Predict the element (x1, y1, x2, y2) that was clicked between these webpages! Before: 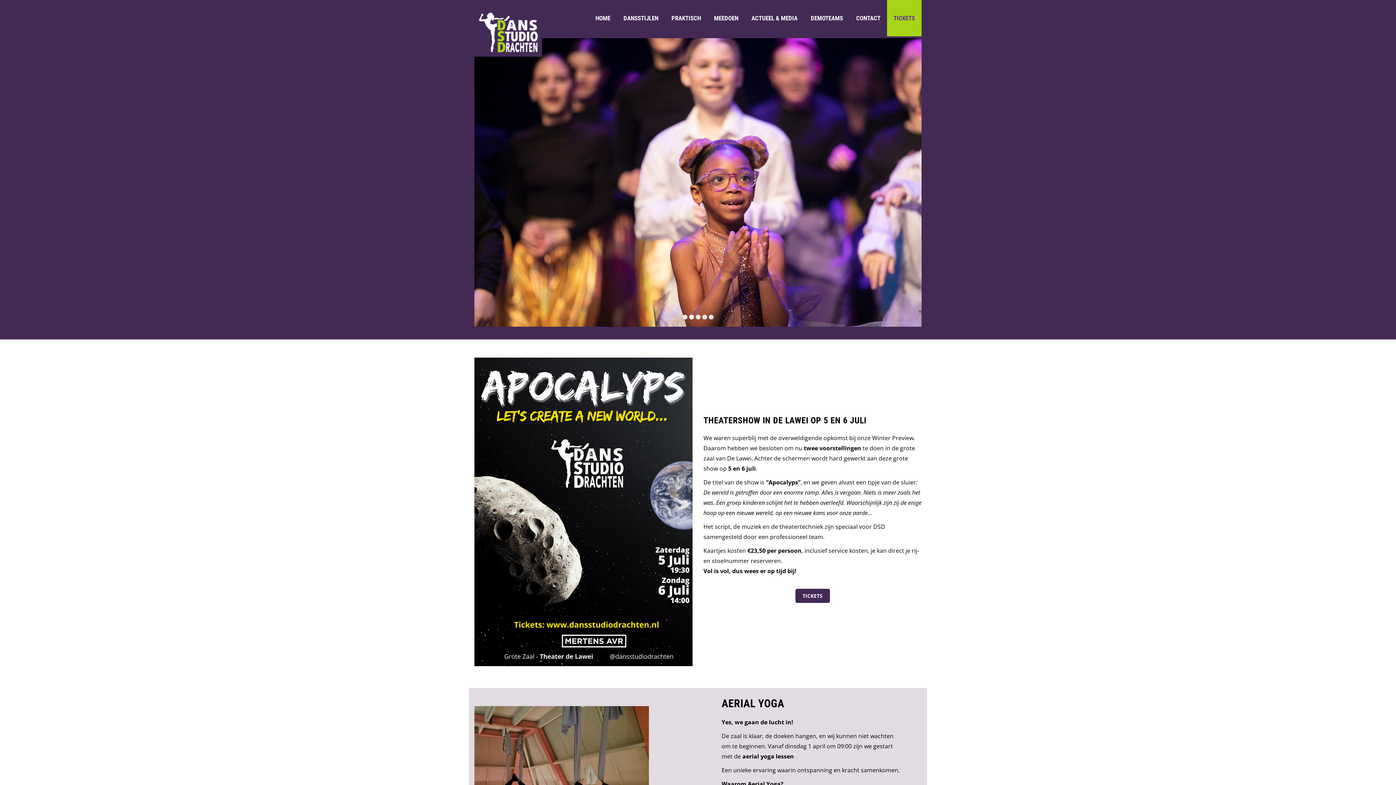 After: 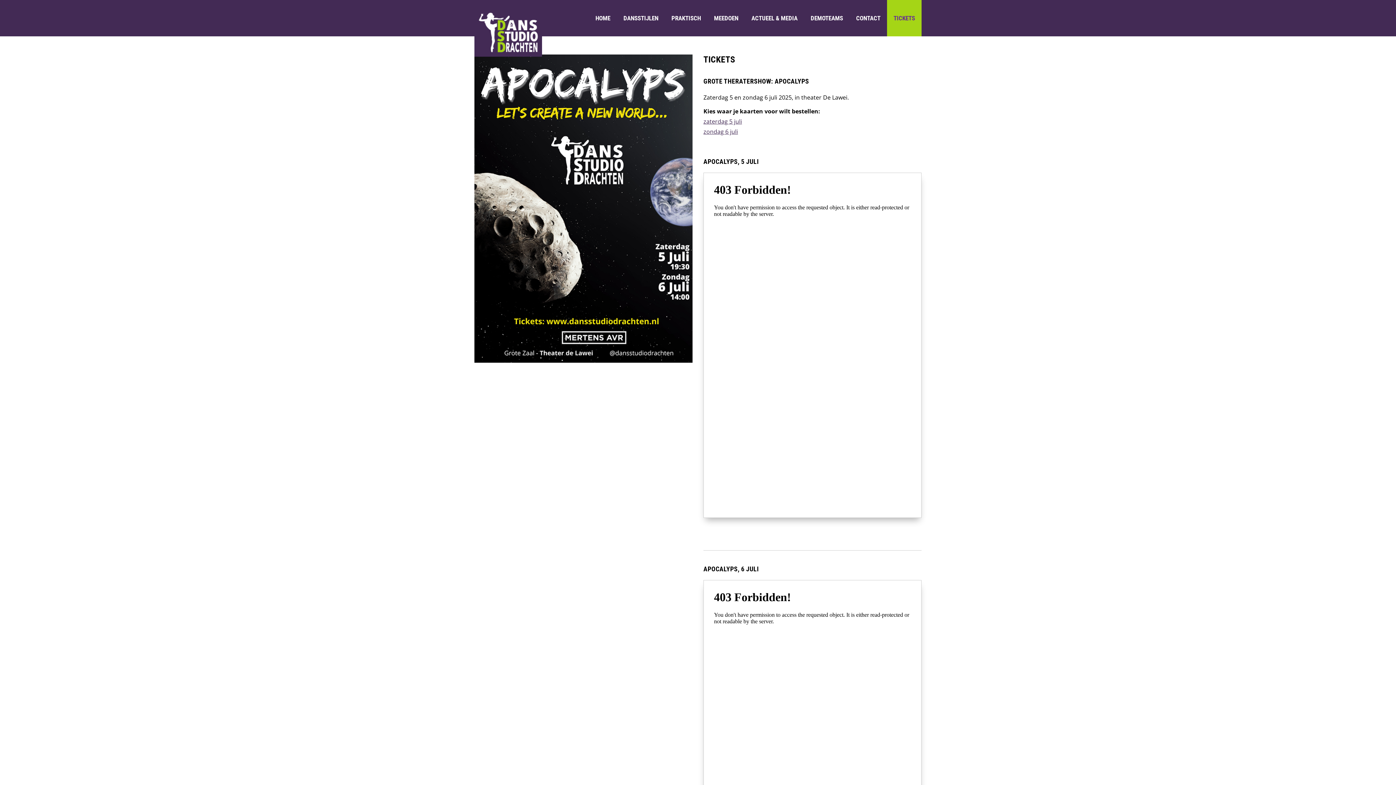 Action: bbox: (795, 589, 830, 603) label: TICKETS